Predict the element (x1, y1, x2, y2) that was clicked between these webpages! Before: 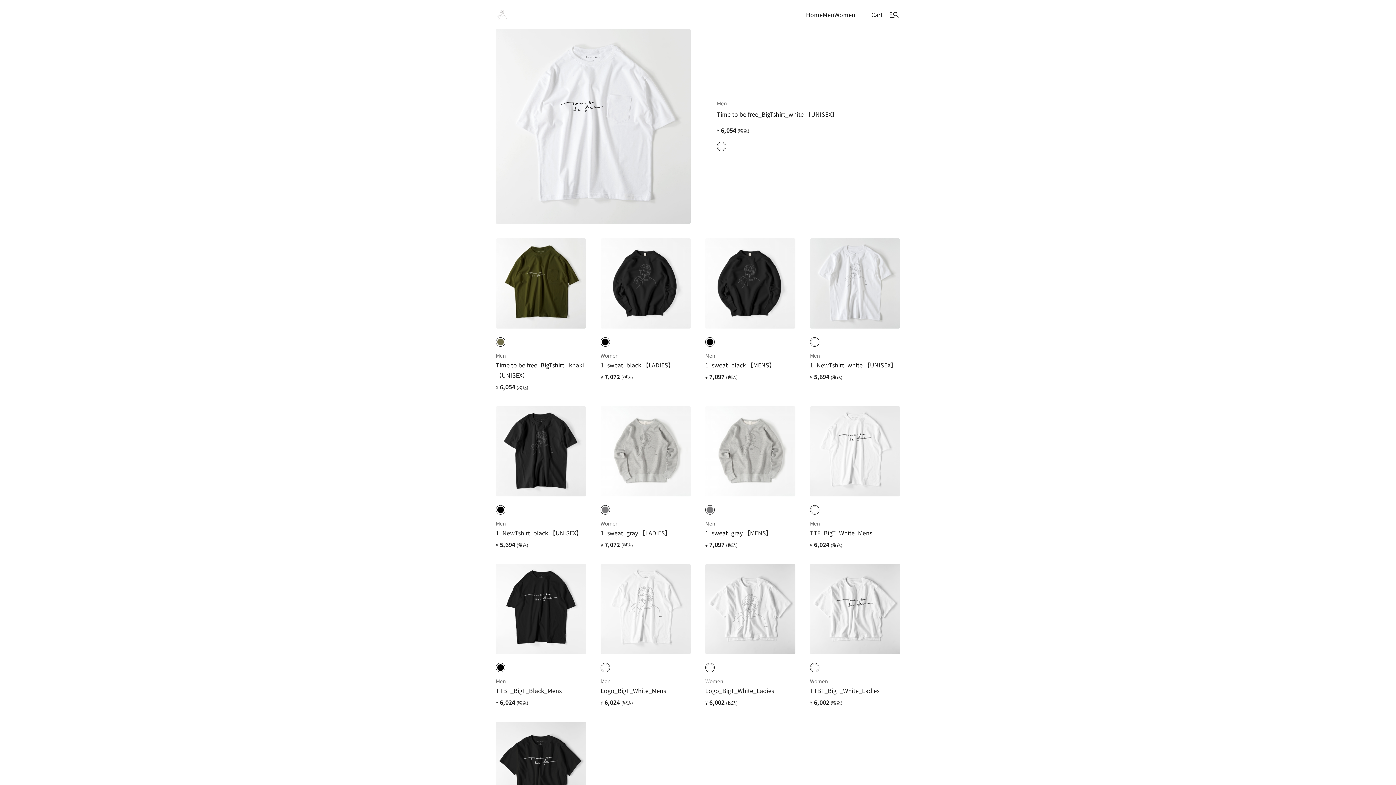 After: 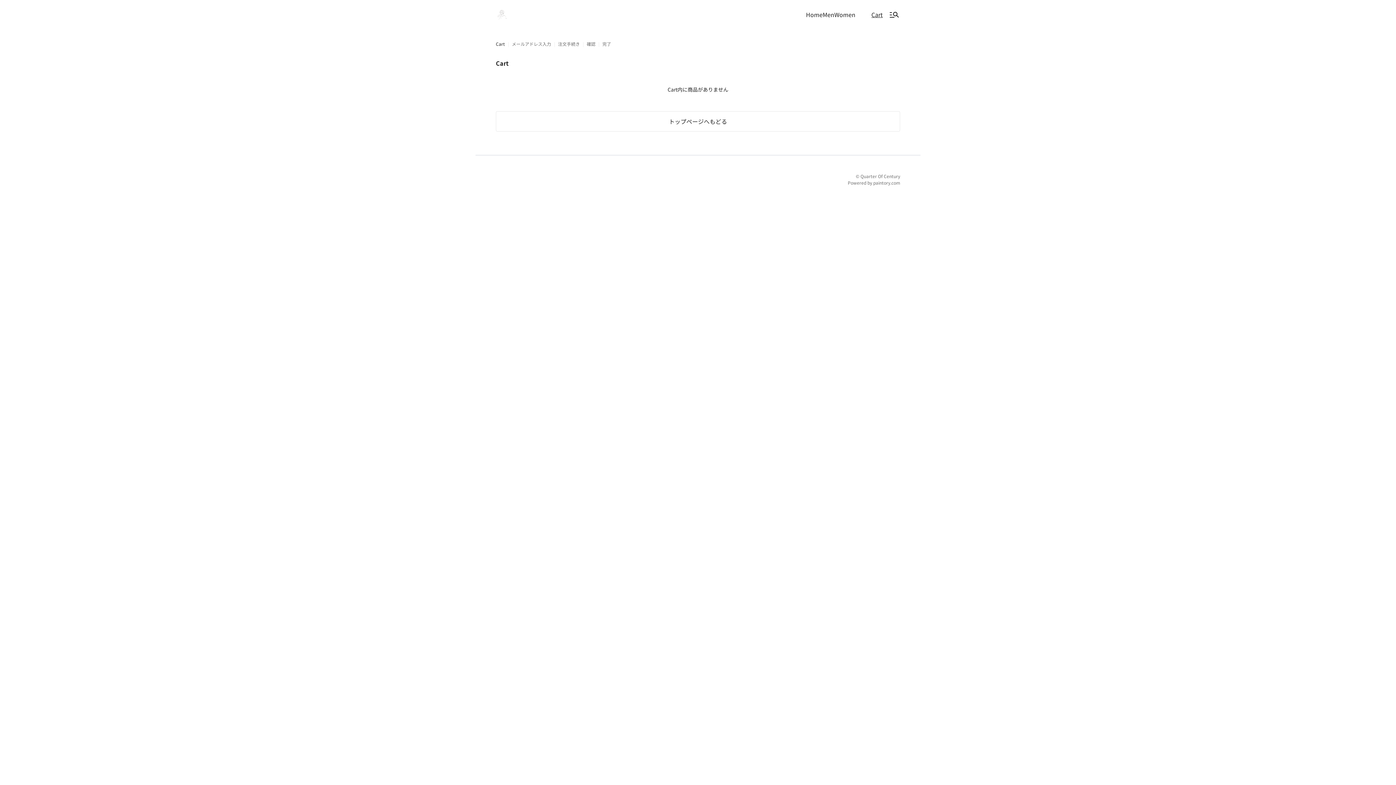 Action: label: Cart bbox: (870, 8, 884, 20)